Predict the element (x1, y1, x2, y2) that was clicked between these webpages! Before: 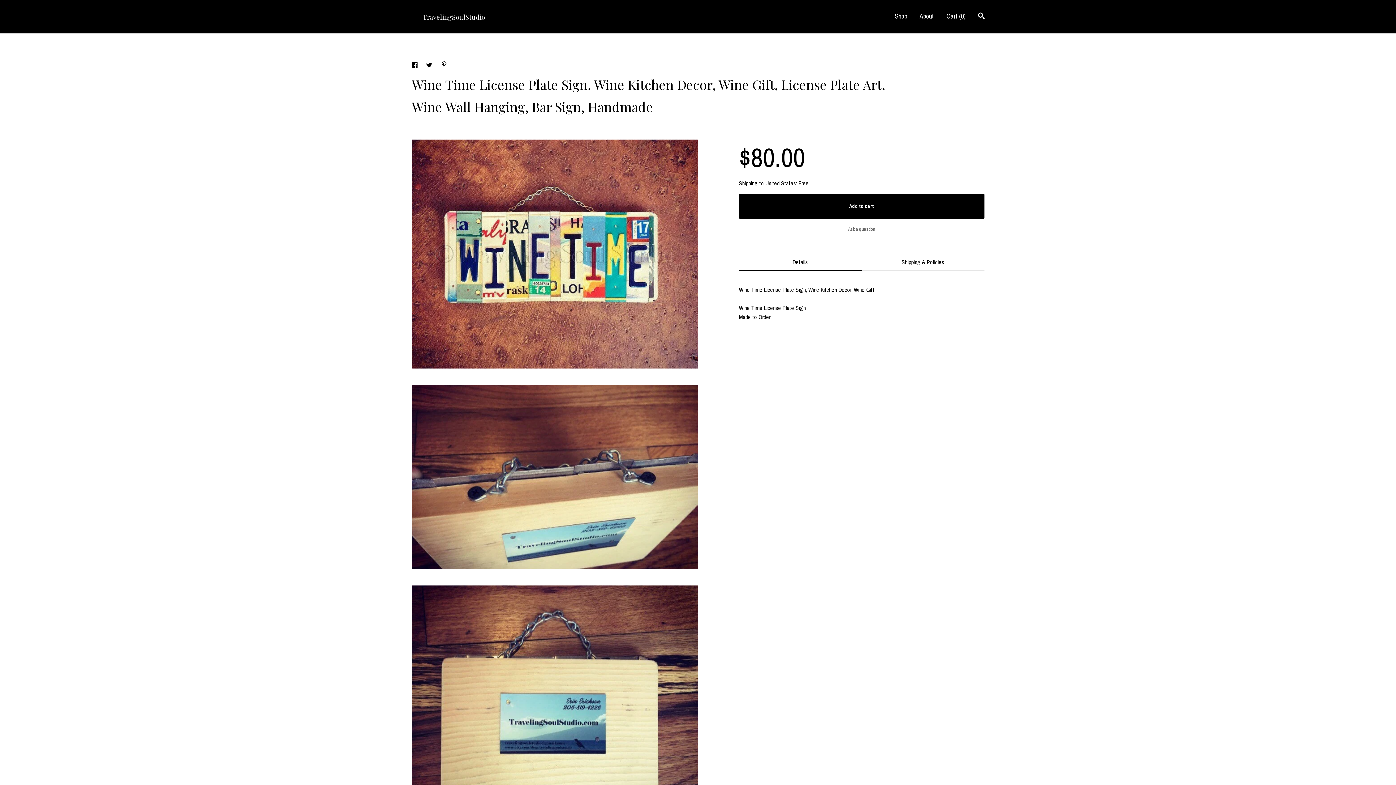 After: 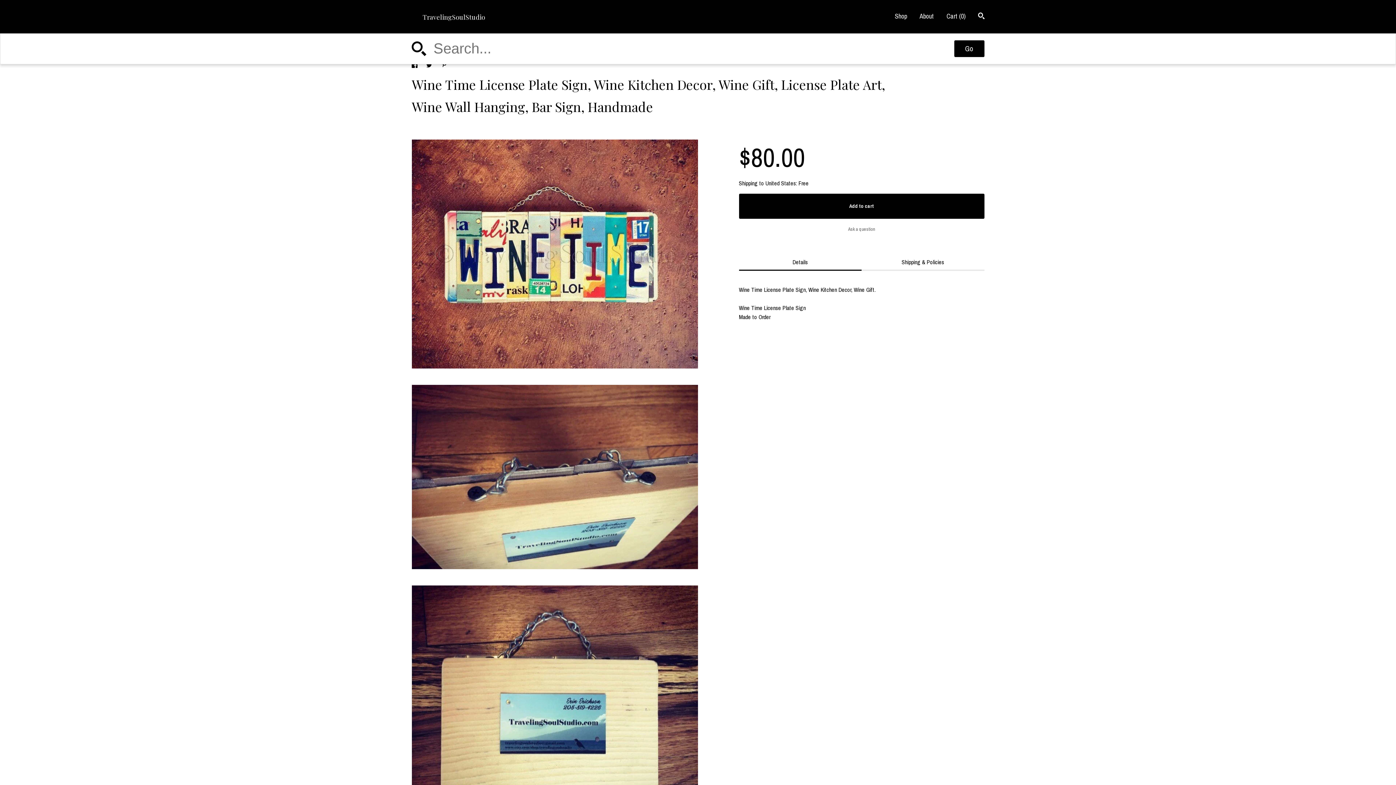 Action: bbox: (978, 12, 984, 21) label: Search